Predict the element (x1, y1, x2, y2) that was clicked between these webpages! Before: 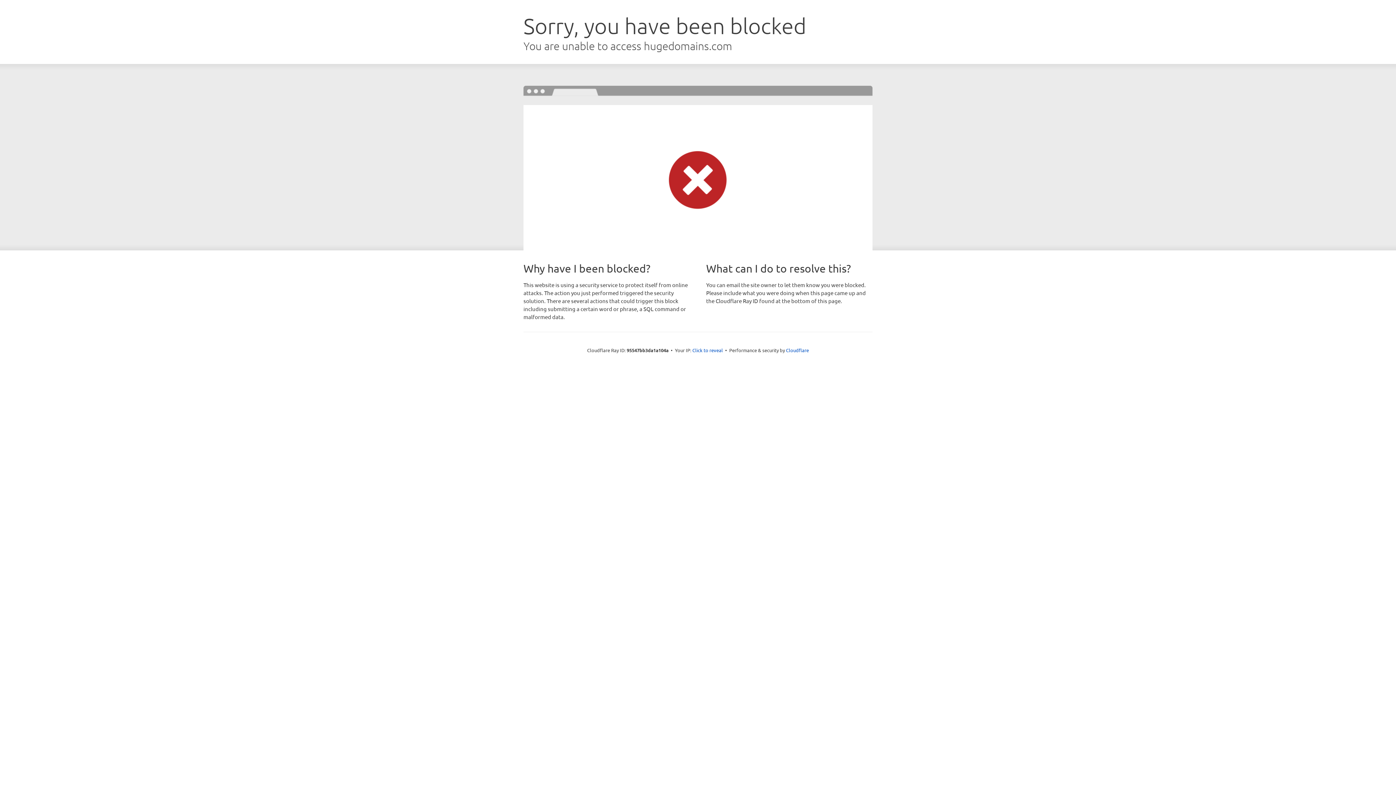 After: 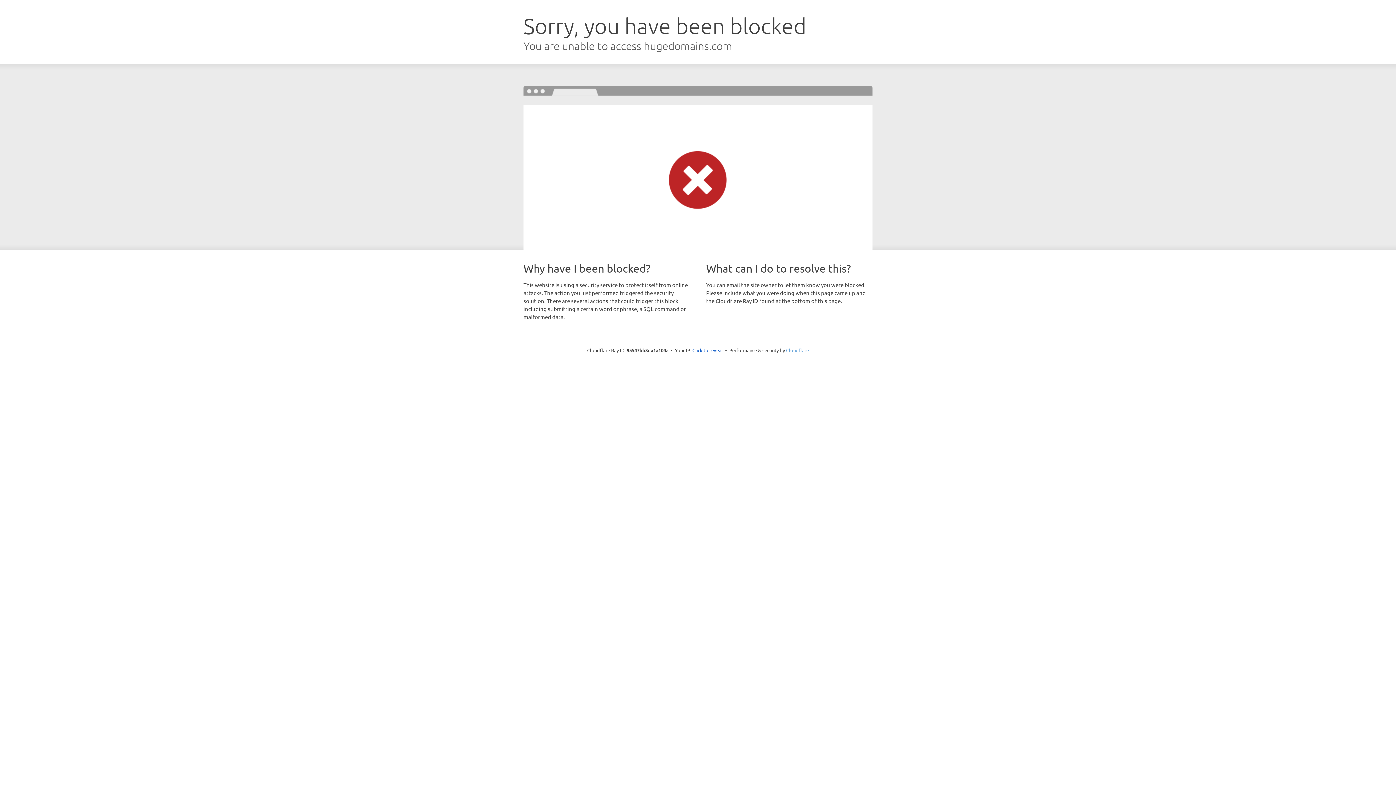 Action: label: Cloudflare bbox: (786, 347, 809, 353)